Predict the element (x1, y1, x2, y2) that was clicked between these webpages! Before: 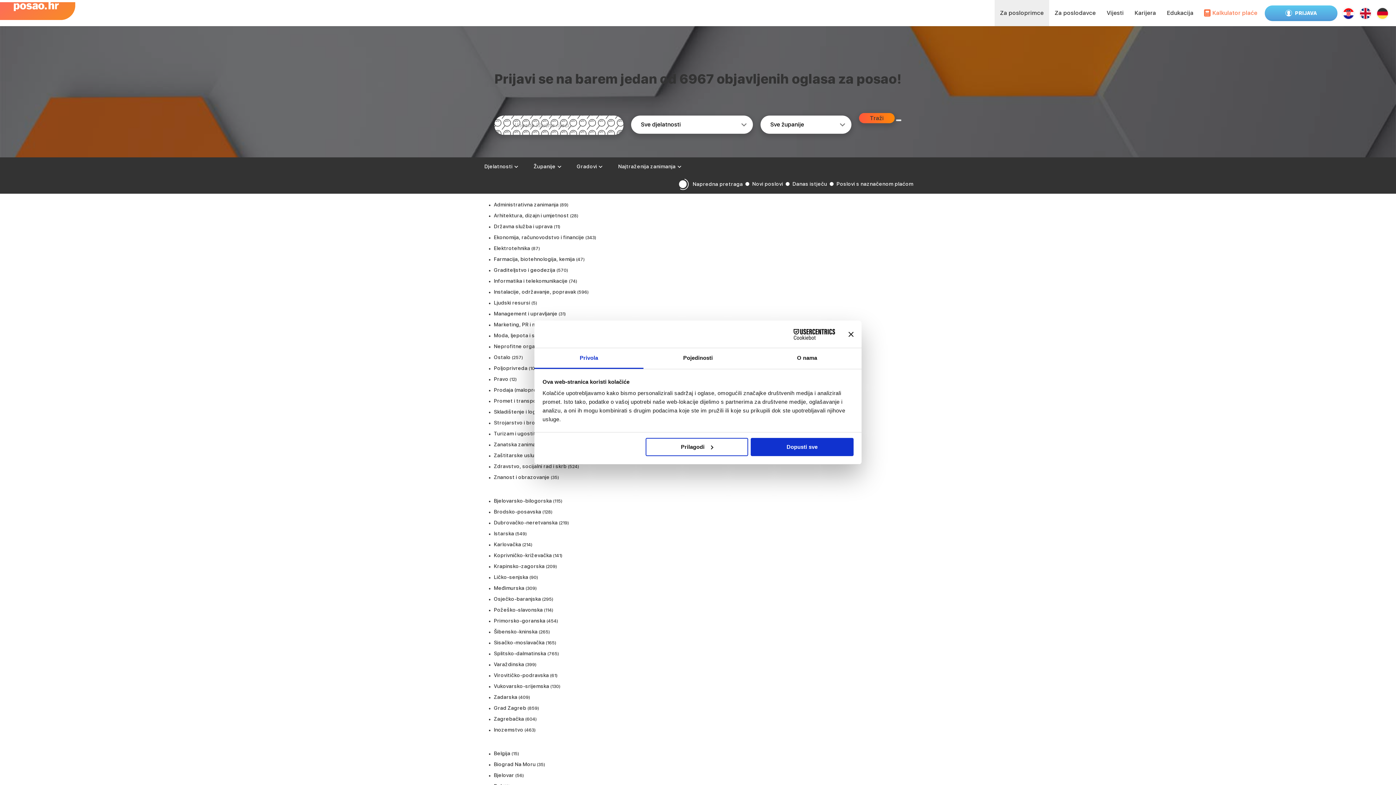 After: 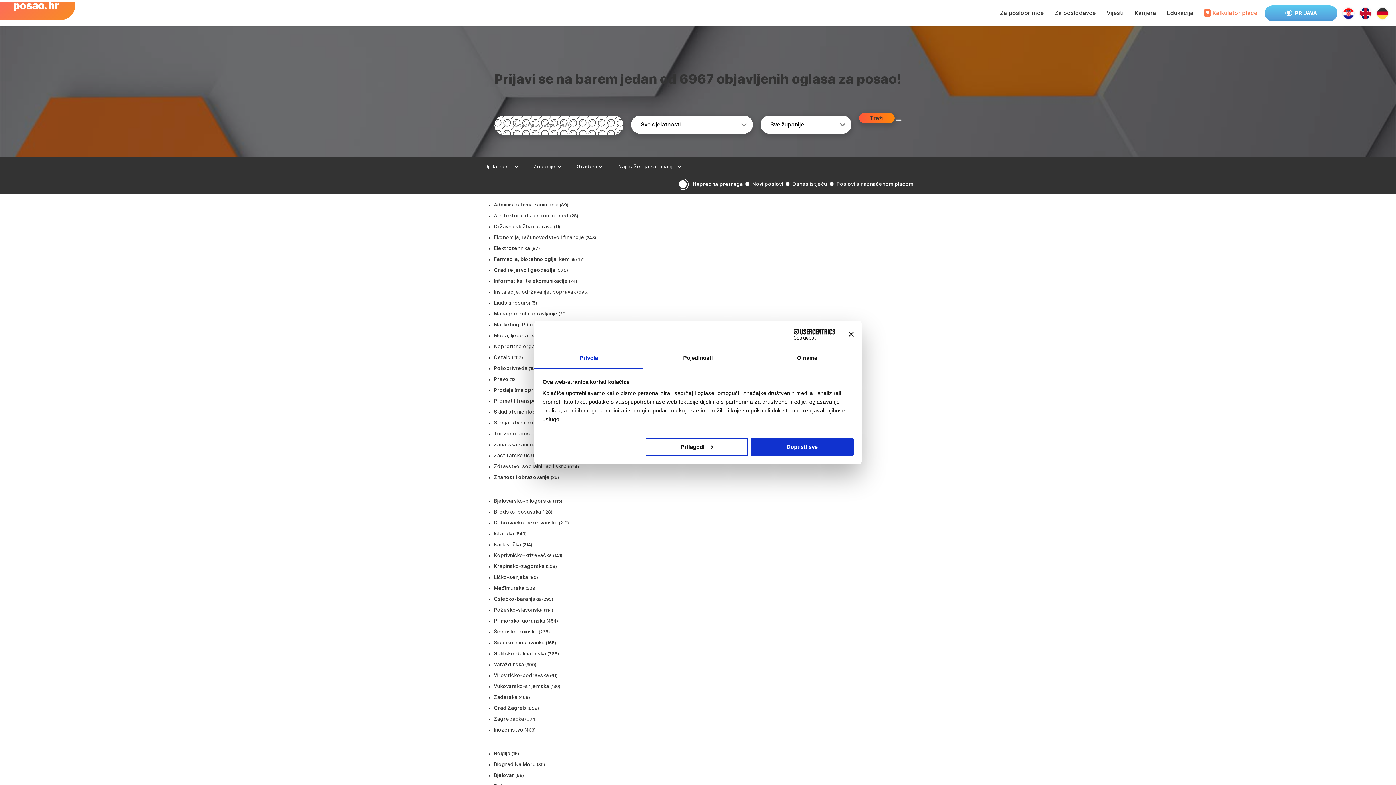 Action: label: Skladištenje i logistika bbox: (494, 406, 549, 417)